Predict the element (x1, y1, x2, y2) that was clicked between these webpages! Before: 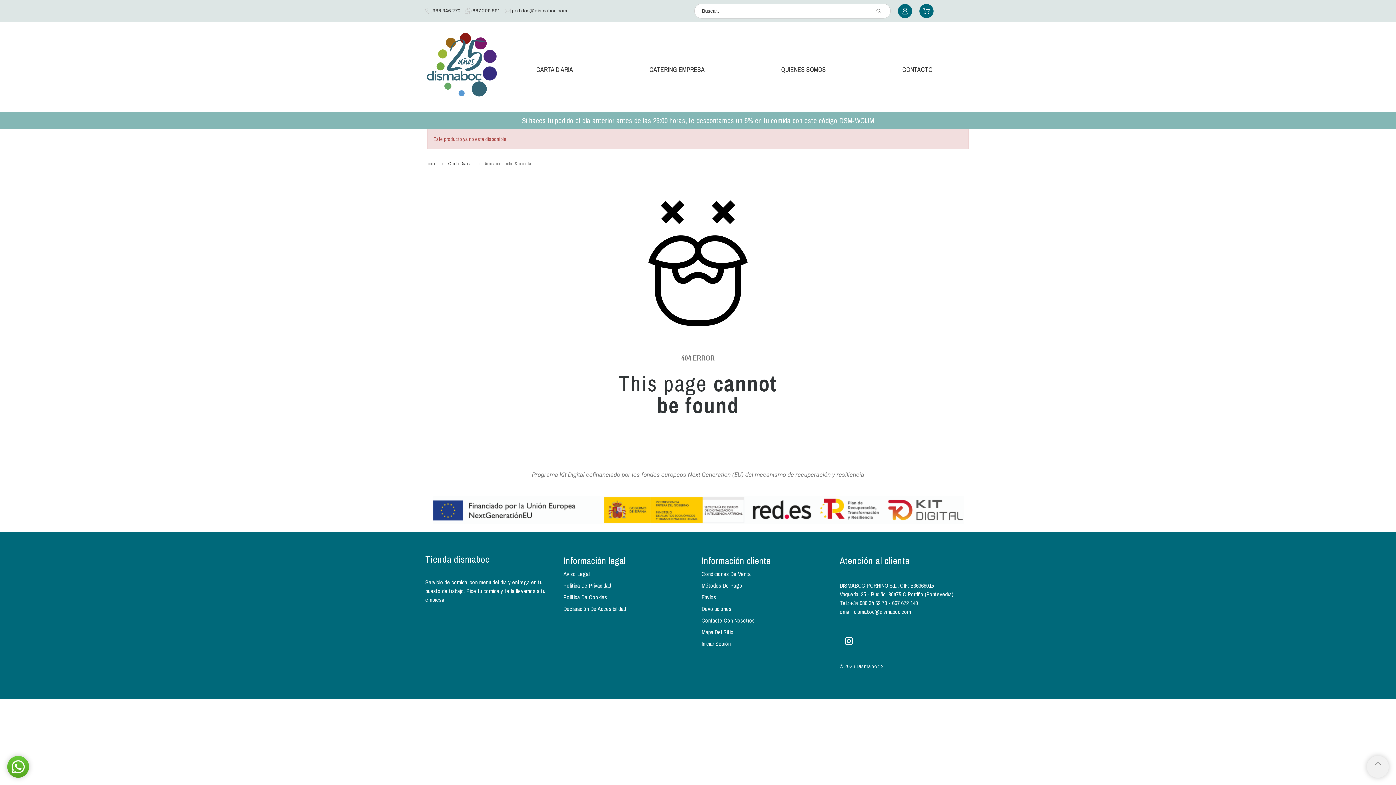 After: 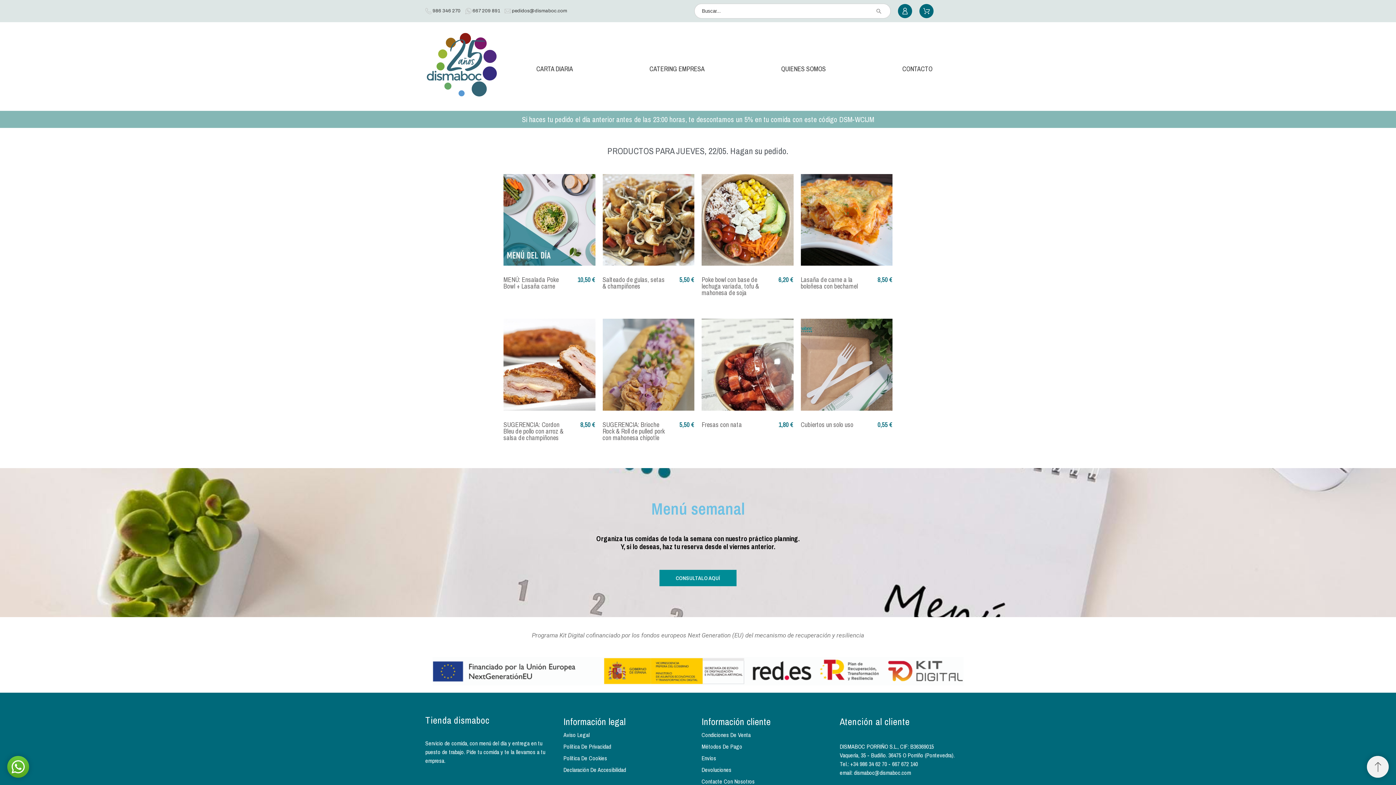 Action: bbox: (425, 160, 435, 166) label: Inicio